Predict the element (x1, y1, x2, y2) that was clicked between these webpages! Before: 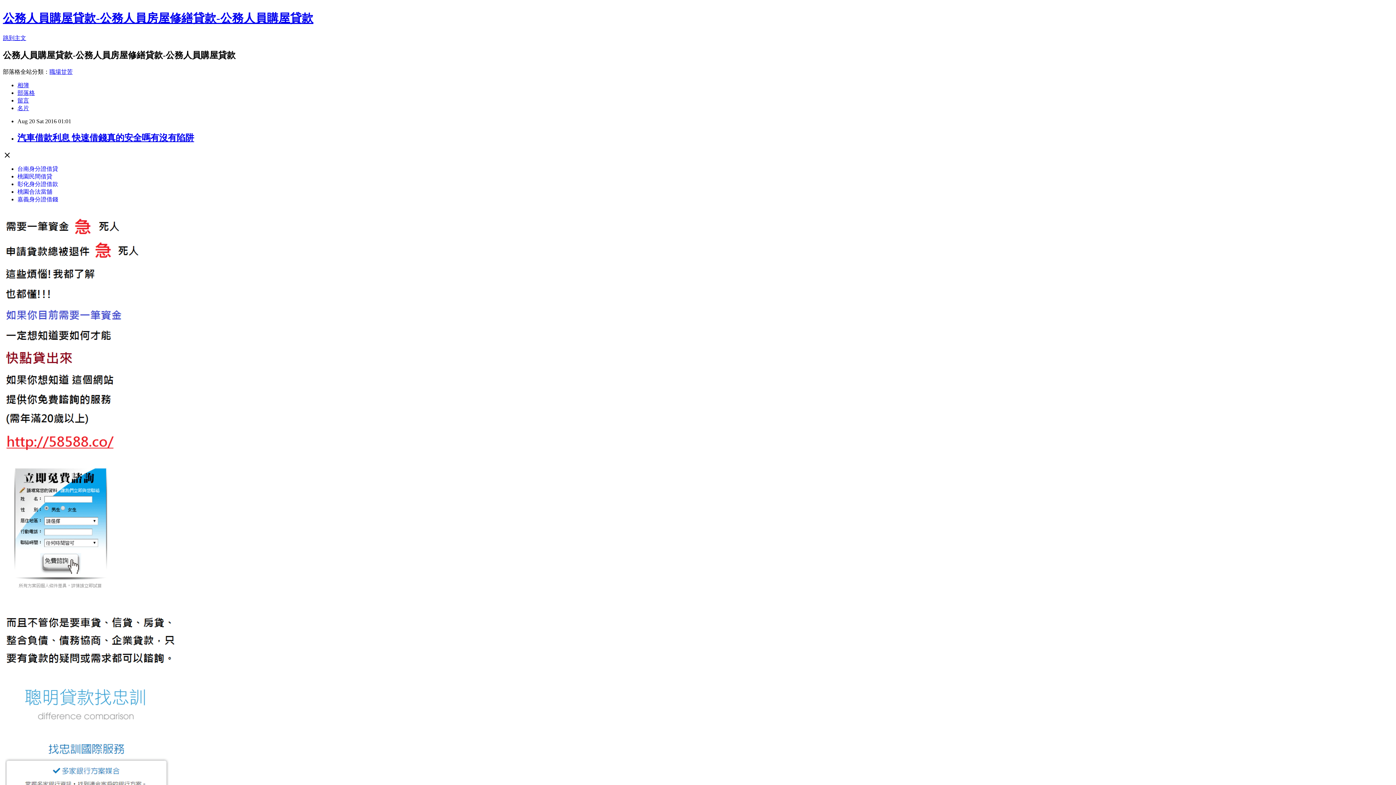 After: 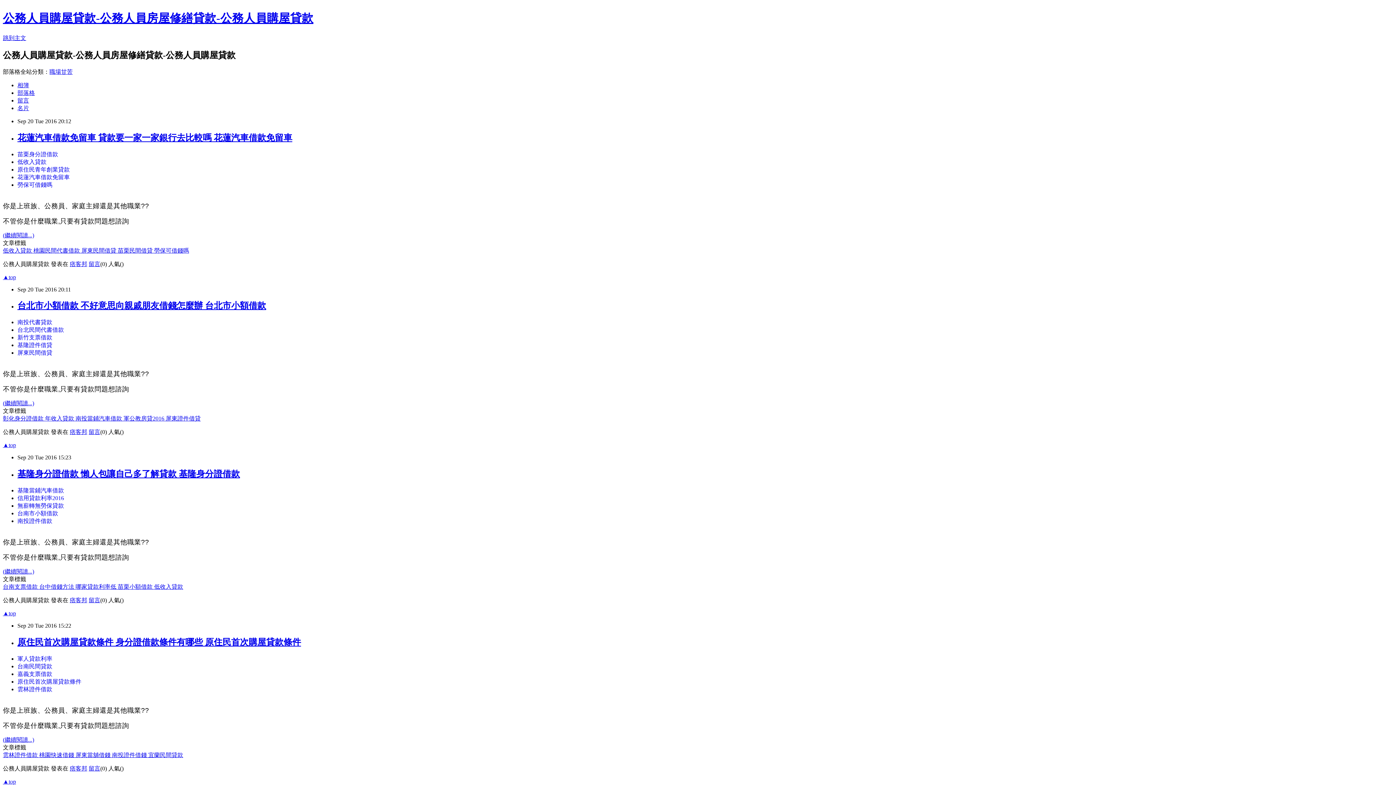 Action: bbox: (2, 11, 313, 24) label: 公務人員購屋貸款-公務人員房屋修繕貸款-公務人員購屋貸款